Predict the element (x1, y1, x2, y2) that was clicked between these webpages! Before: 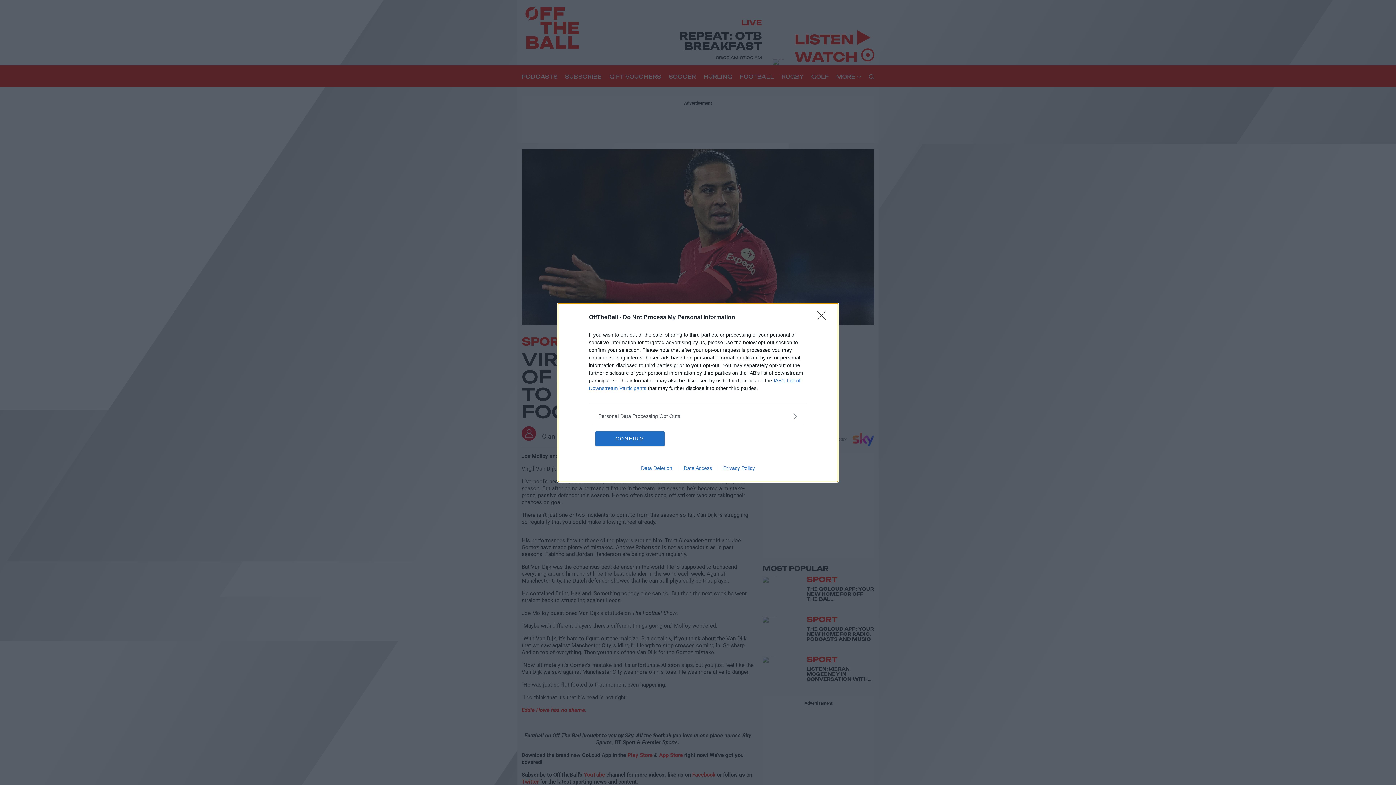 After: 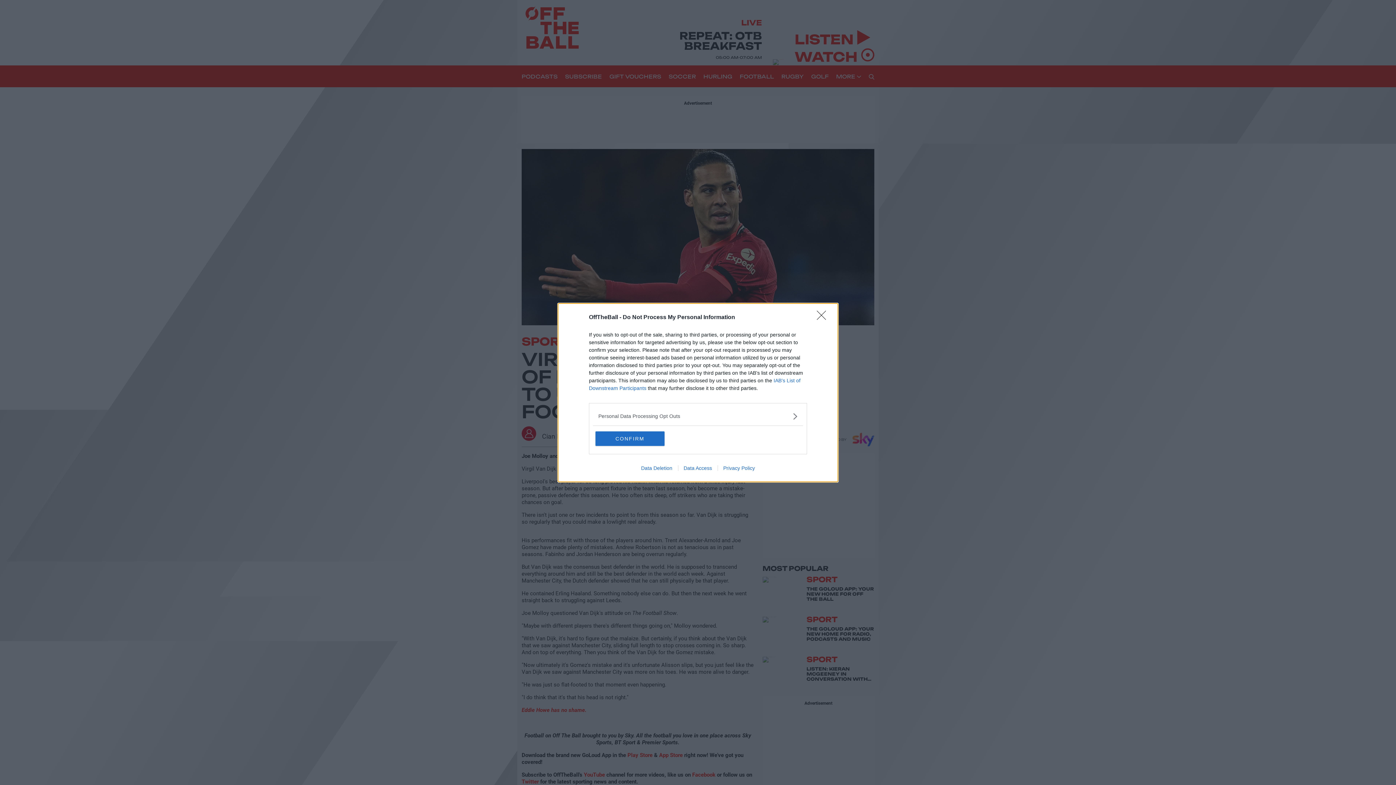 Action: bbox: (678, 465, 717, 471) label: Data Access